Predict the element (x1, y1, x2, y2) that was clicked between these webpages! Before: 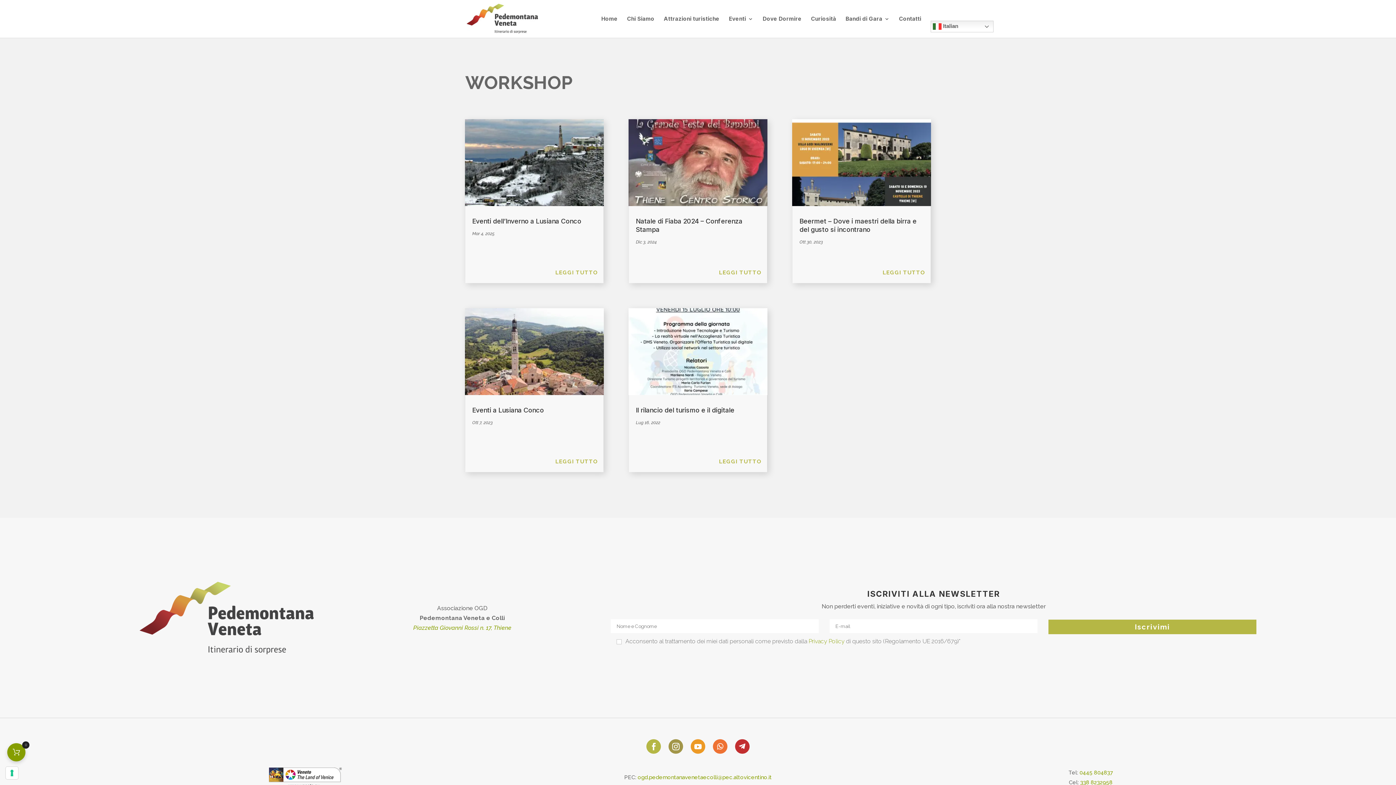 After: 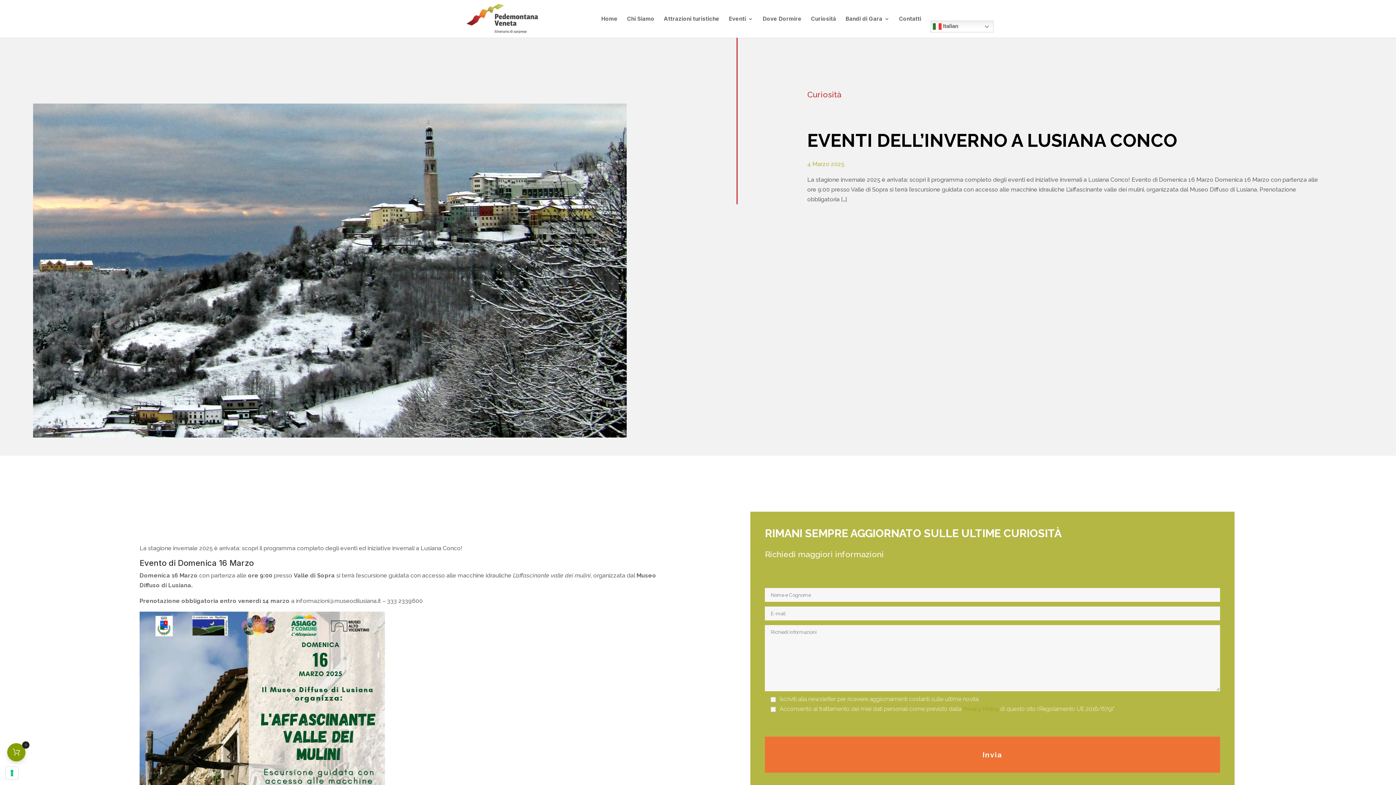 Action: label: Eventi dell’Inverno a Lusiana Conco bbox: (472, 217, 581, 224)